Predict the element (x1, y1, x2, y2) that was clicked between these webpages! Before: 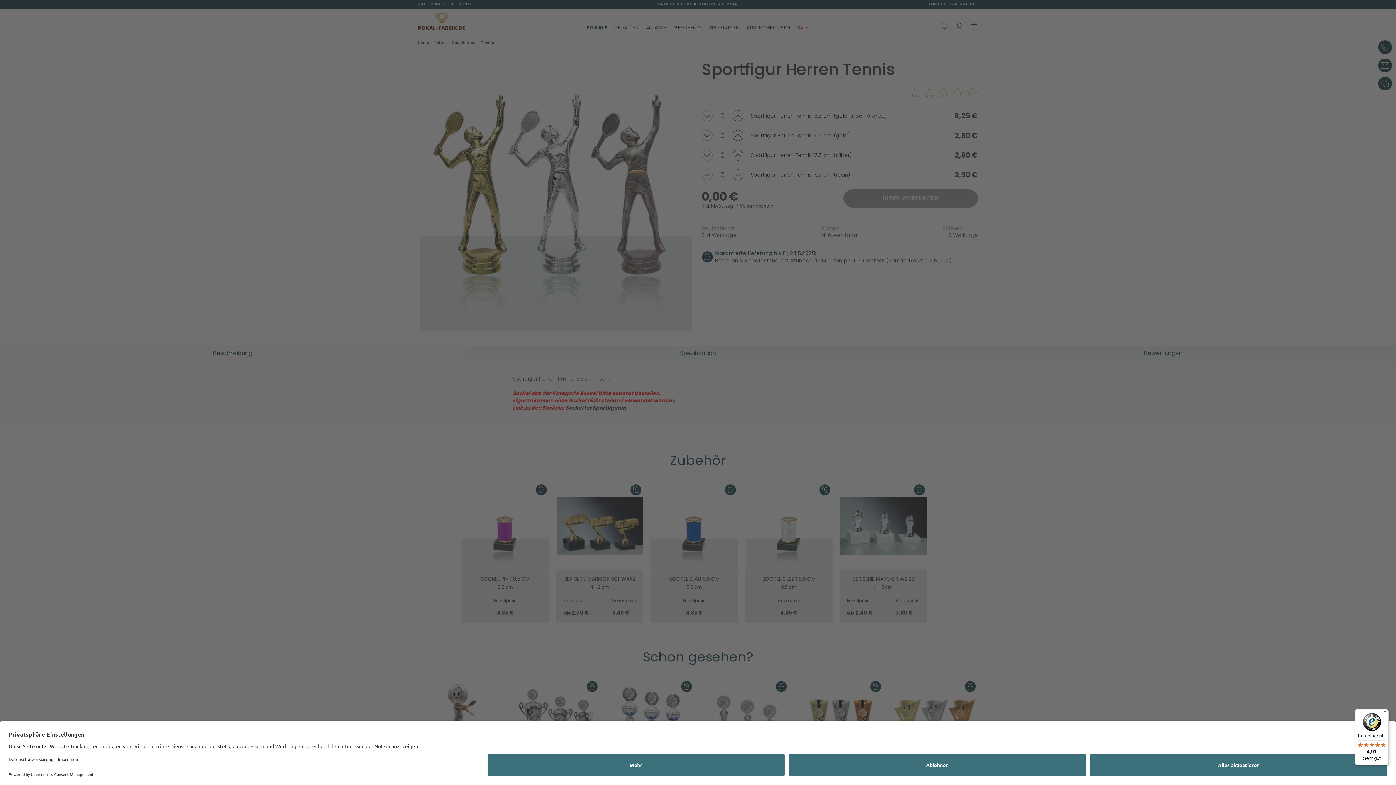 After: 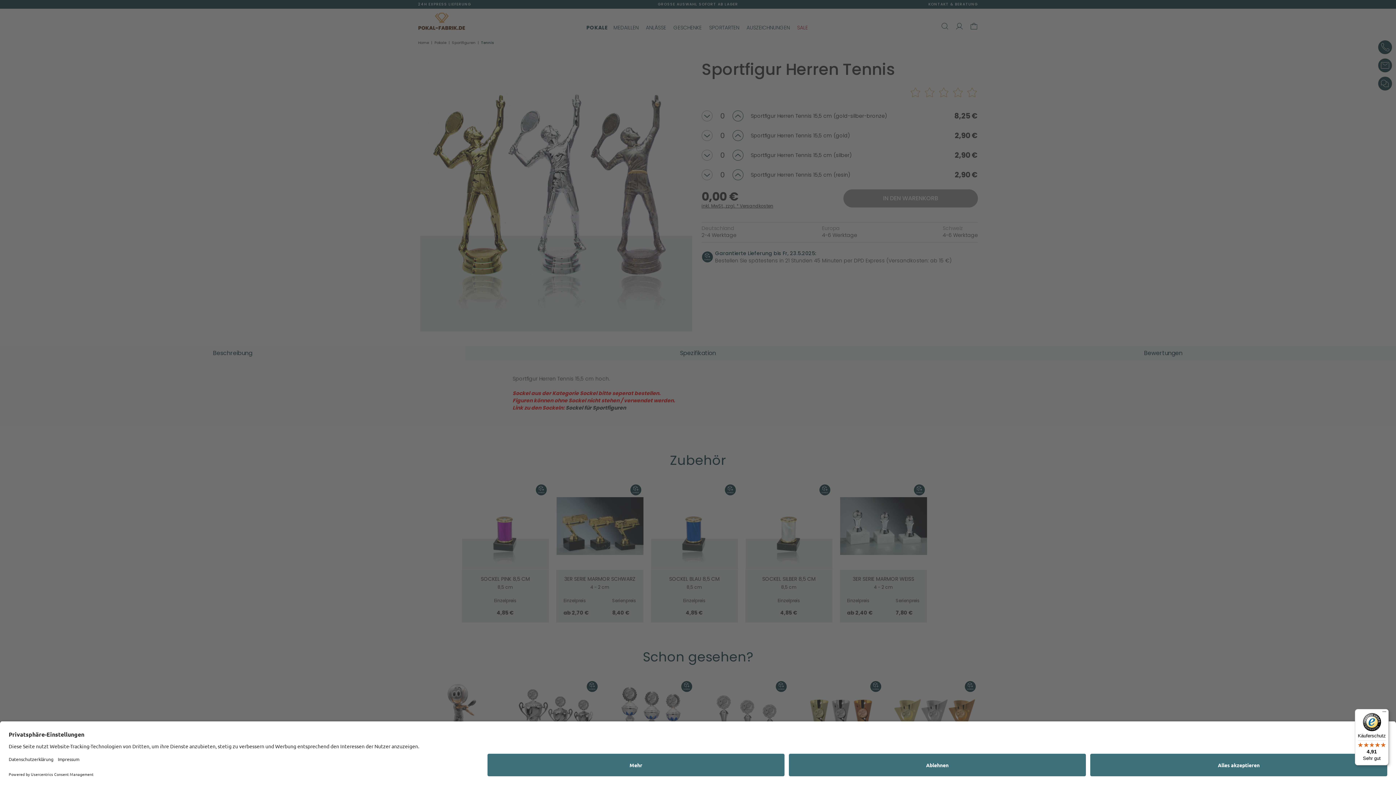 Action: bbox: (1355, 709, 1389, 765) label: Käuferschutz

4,91

Sehr gut